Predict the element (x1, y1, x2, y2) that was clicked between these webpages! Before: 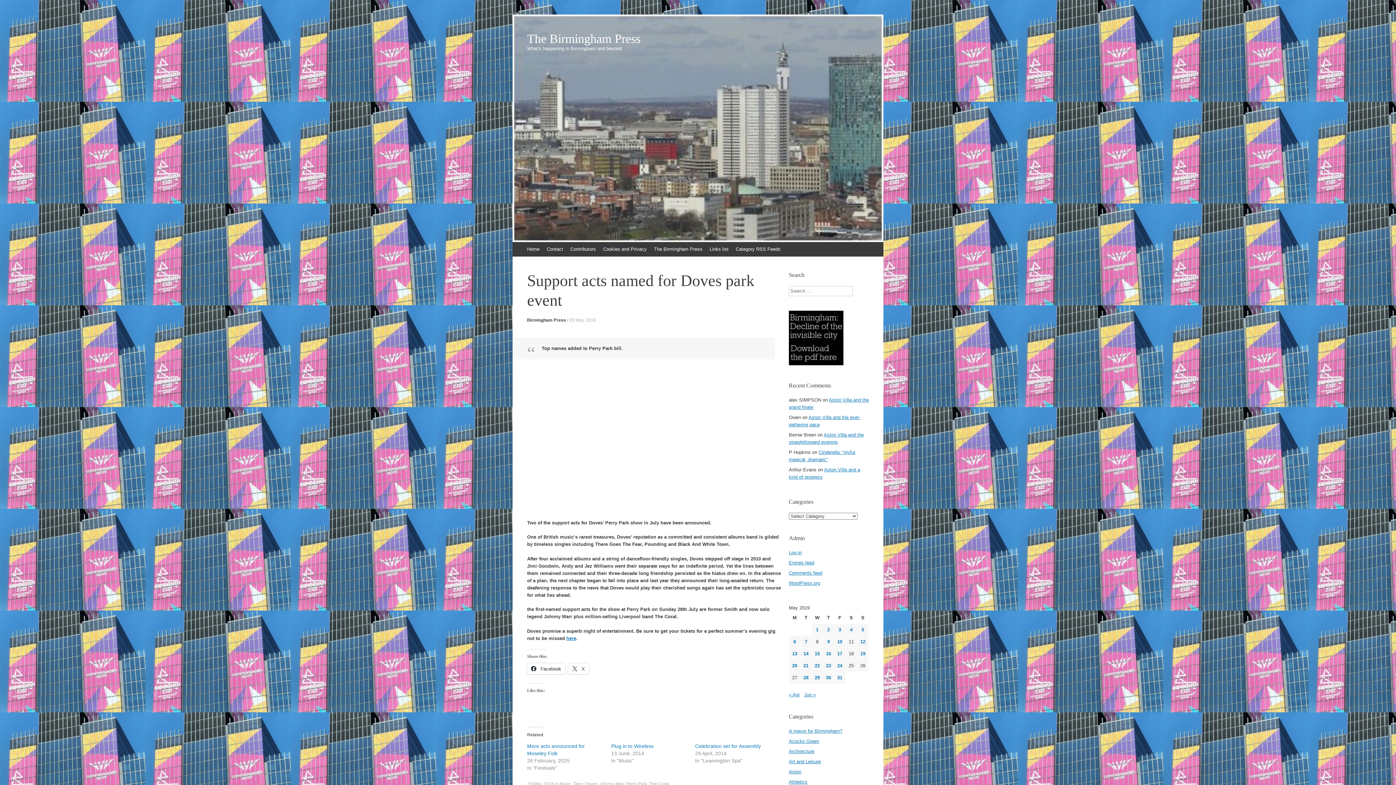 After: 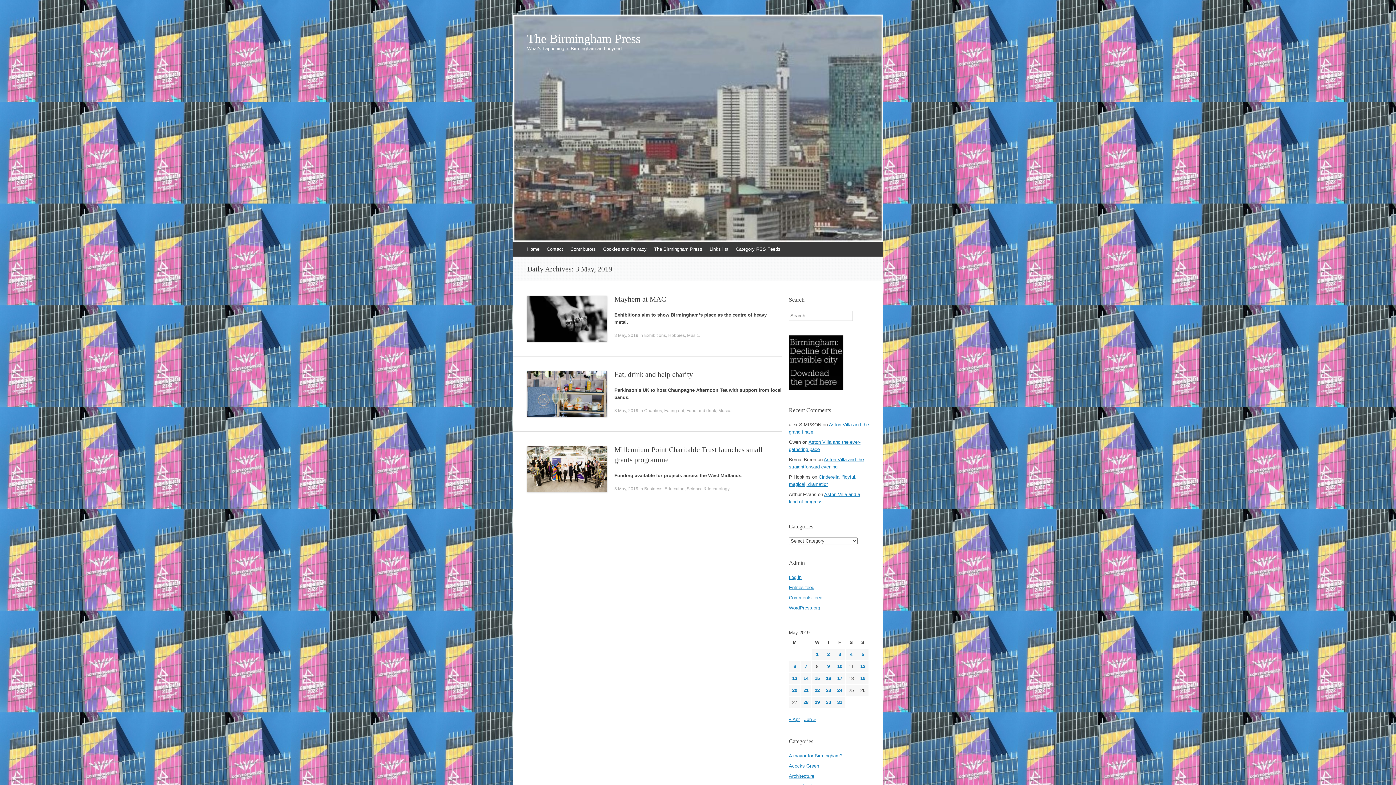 Action: label: Posts published on 3 May 2019 bbox: (838, 627, 841, 632)